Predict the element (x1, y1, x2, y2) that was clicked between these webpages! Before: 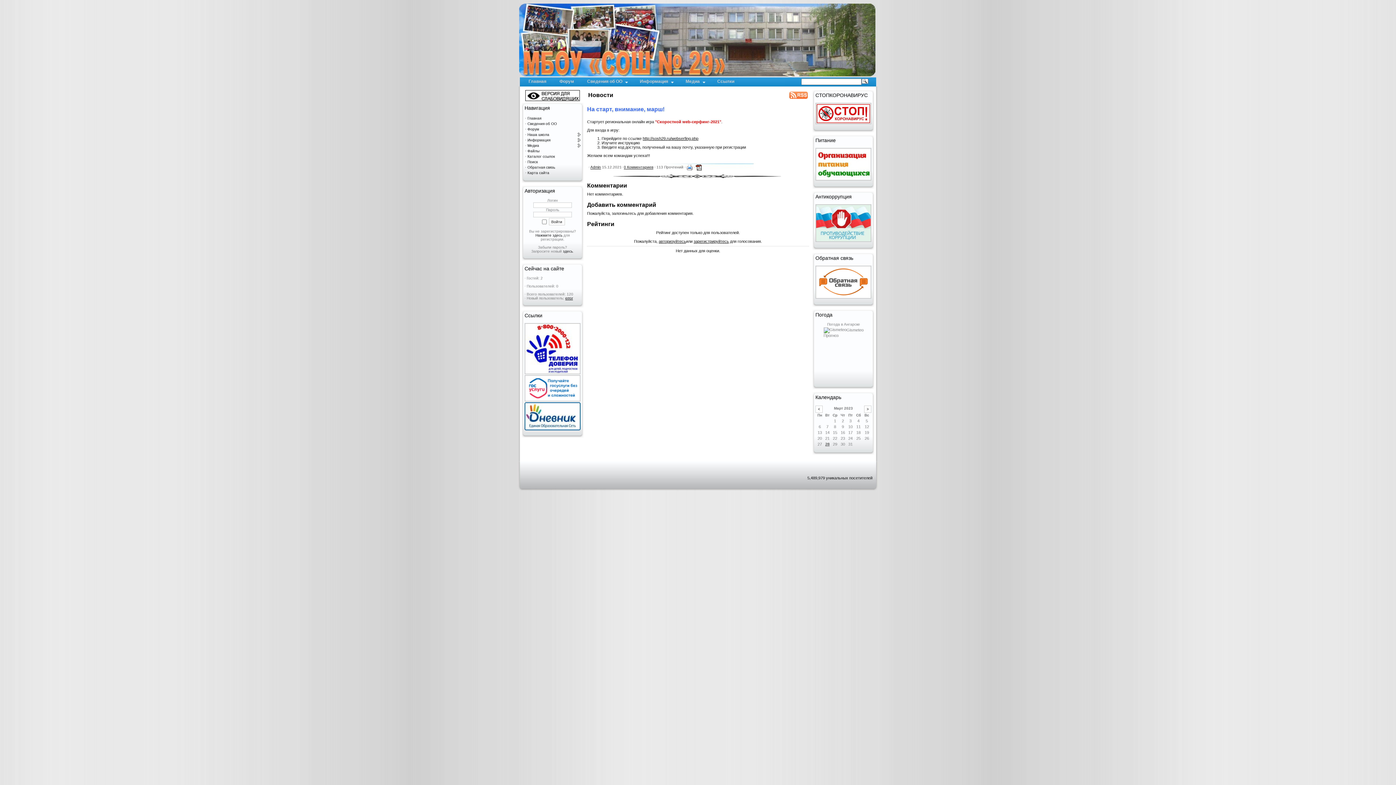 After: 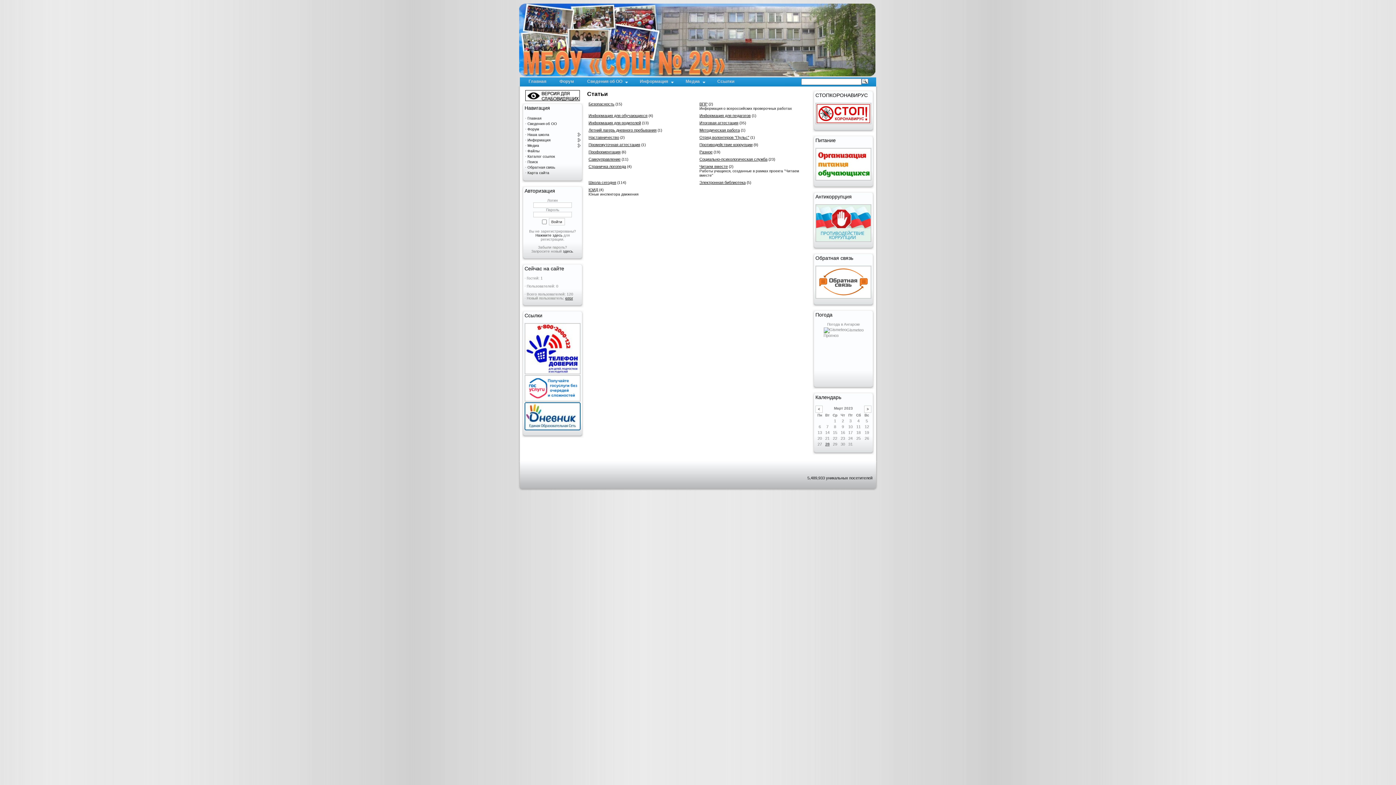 Action: label: Информация bbox: (635, 77, 668, 86)